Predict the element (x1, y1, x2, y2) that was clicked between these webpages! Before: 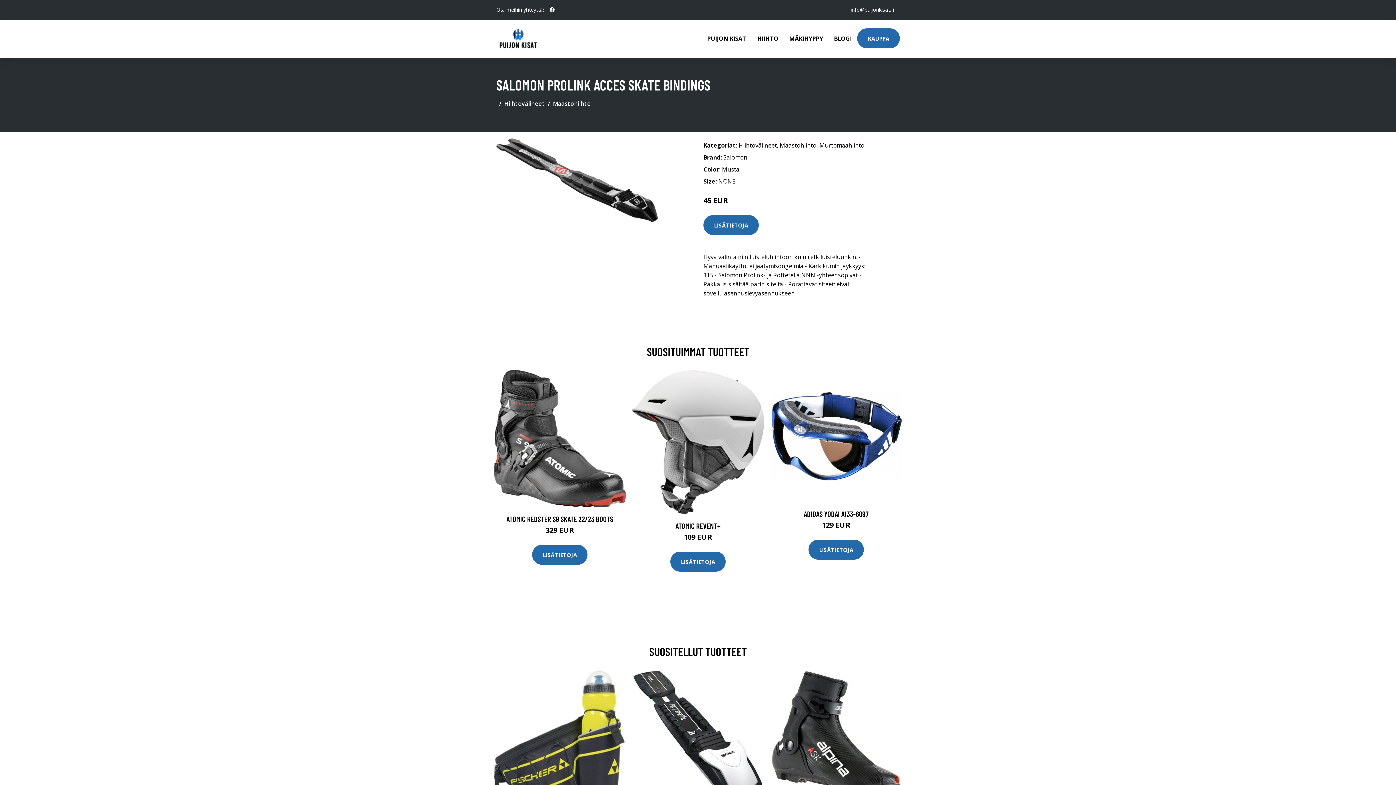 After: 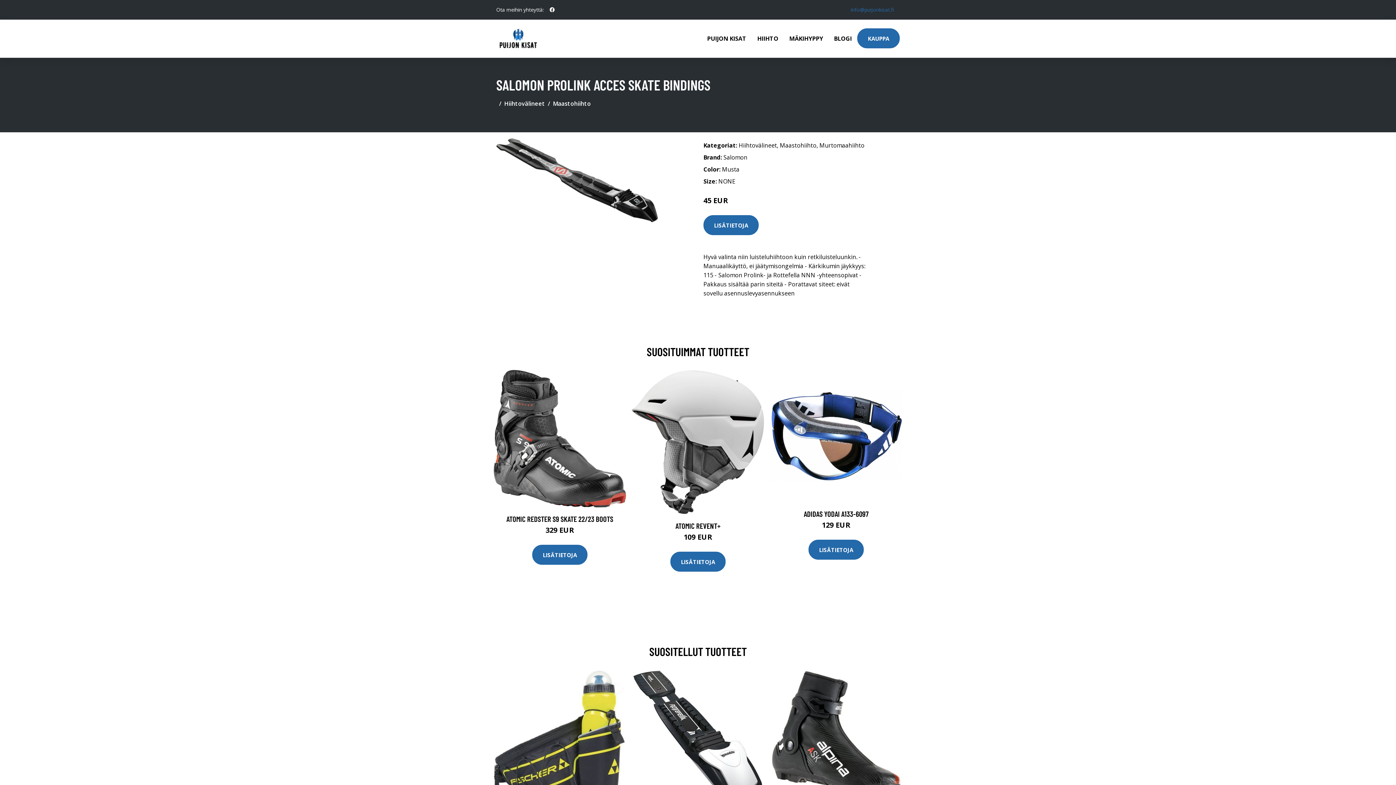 Action: bbox: (845, 6, 900, 13) label: info@puijonkisat.fi